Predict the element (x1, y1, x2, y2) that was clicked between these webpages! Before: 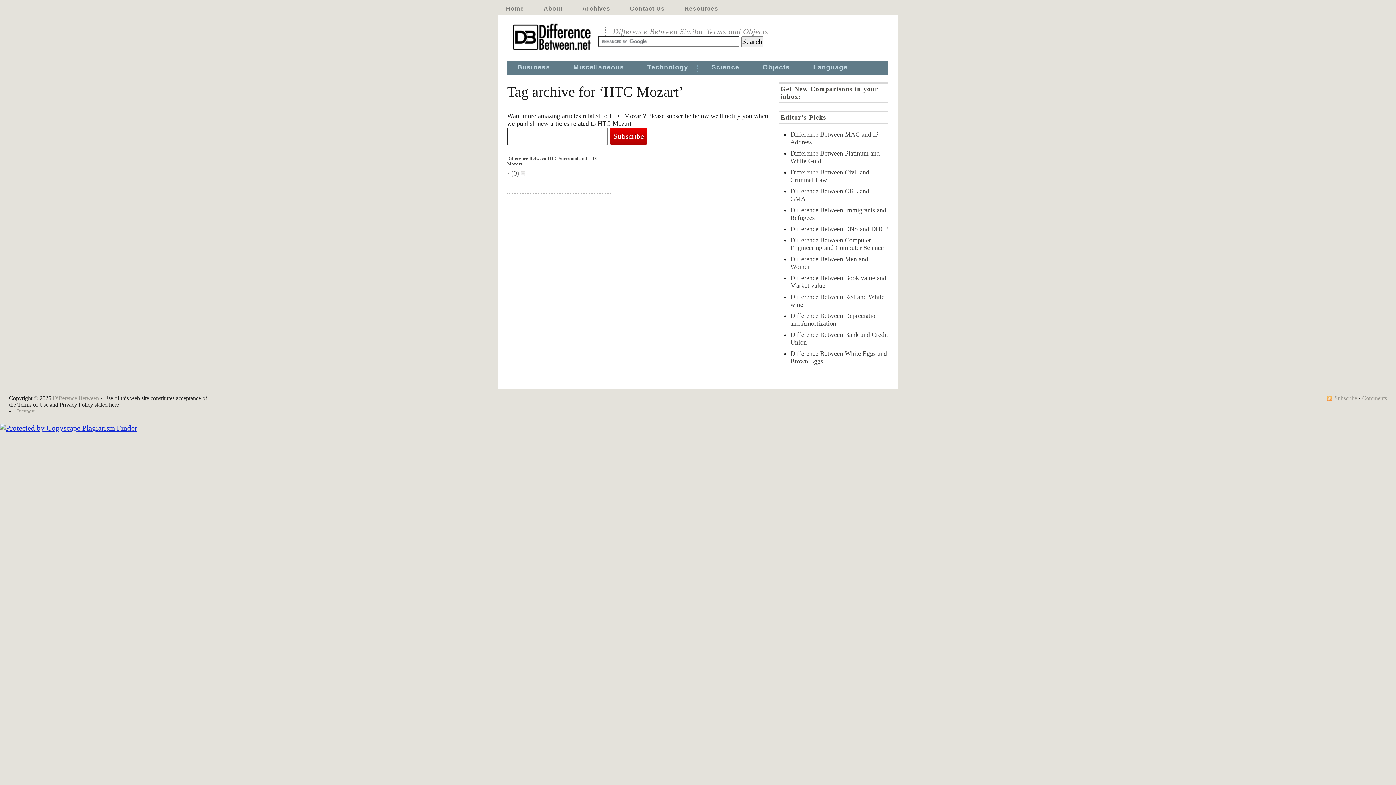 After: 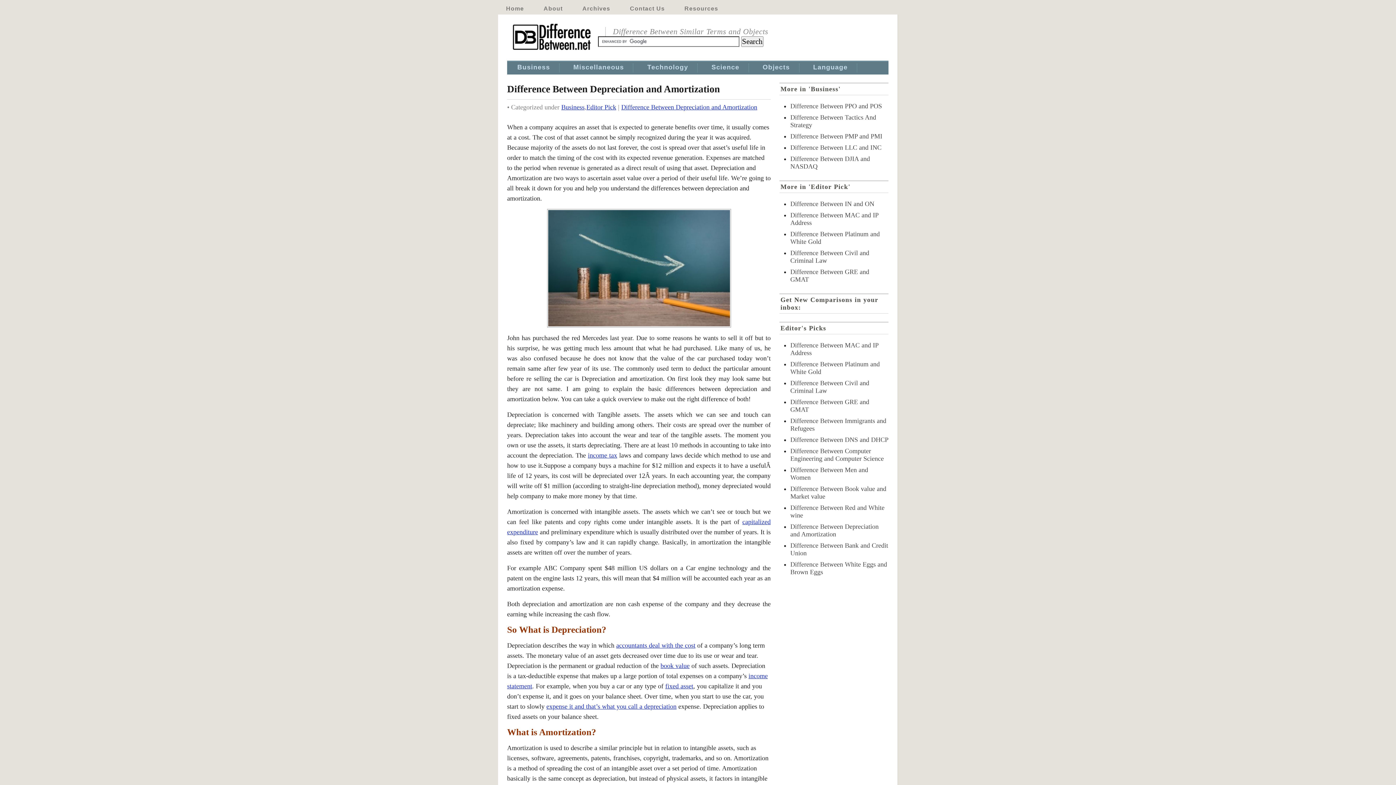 Action: label: Difference Between Depreciation and Amortization bbox: (790, 312, 878, 327)